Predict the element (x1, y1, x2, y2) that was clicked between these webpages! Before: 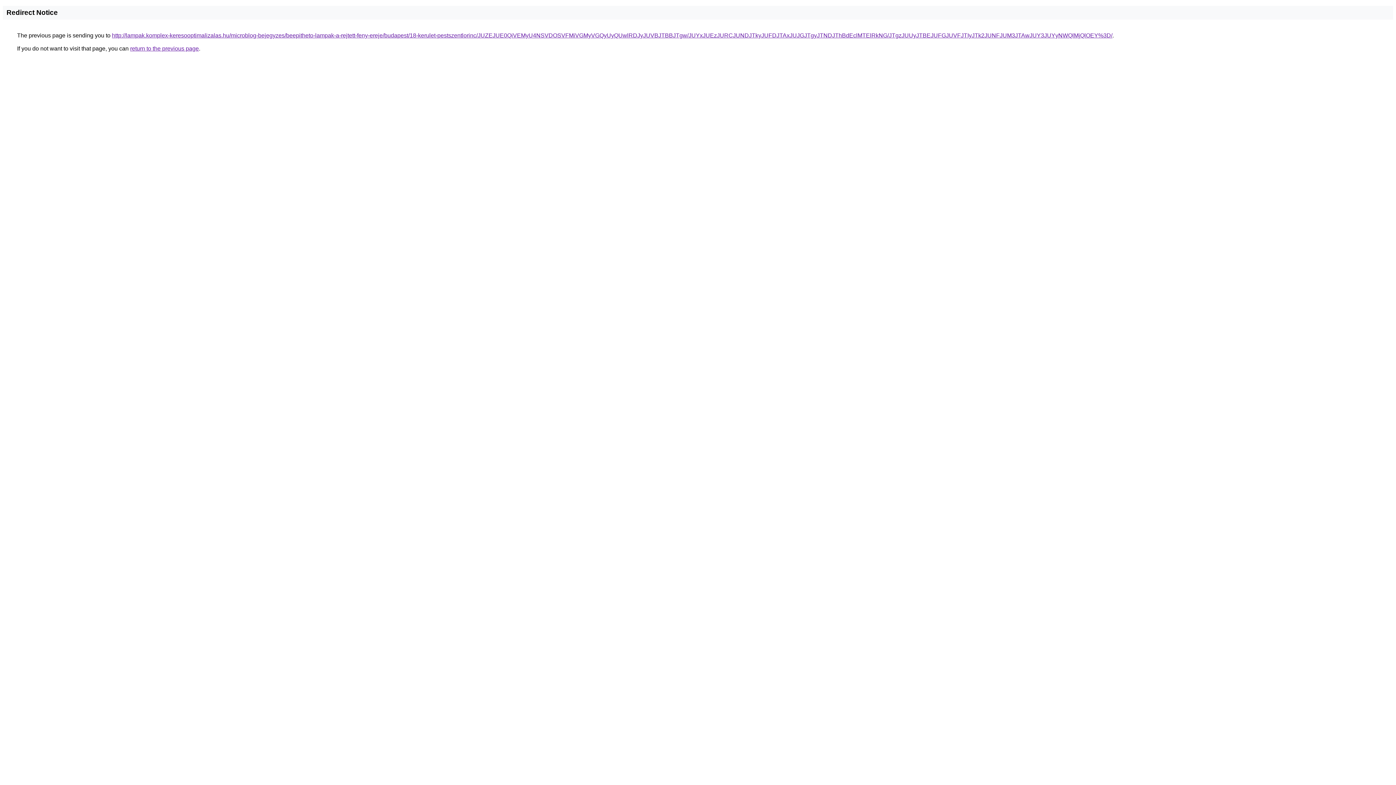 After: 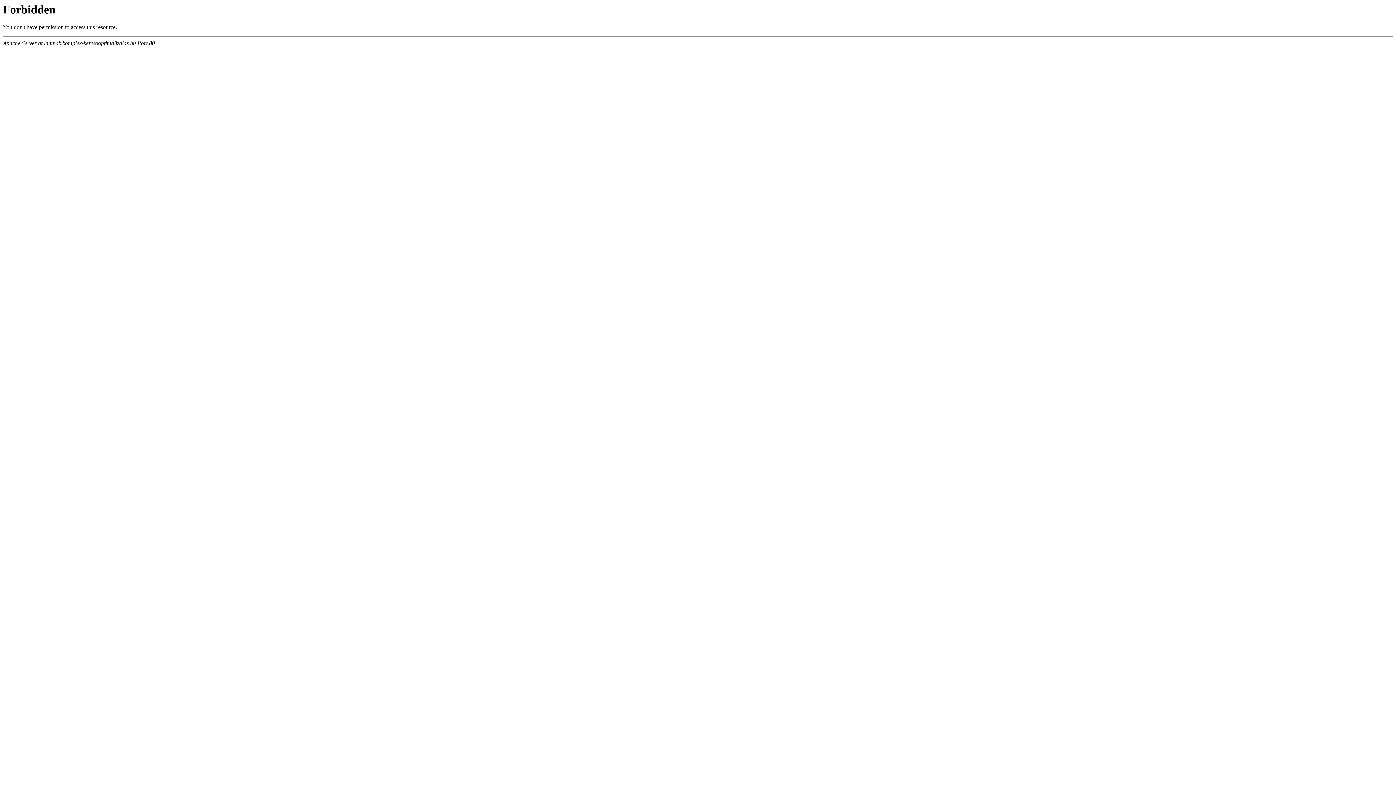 Action: label: http://lampak.komplex-keresooptimalizalas.hu/microblog-bejegyzes/beepitheto-lampak-a-rejtett-feny-ereje/budapest/18-kerulet-pestszentlorinc/JUZEJUE0QiVEMyU4NSVDOSVFMiVGMyVGQyUyQUwlRDJyJUVBJTBBJTgw/JUYxJUEzJURCJUNDJTkyJUFDJTAxJUJGJTgyJTNDJThBdEclMTElRkNG/JTgzJUUyJTBEJUFGJUVFJTIyJTk2JUNFJUM3JTAwJUY3JUYyNWQlMjQlOEY%3D/ bbox: (112, 32, 1112, 38)